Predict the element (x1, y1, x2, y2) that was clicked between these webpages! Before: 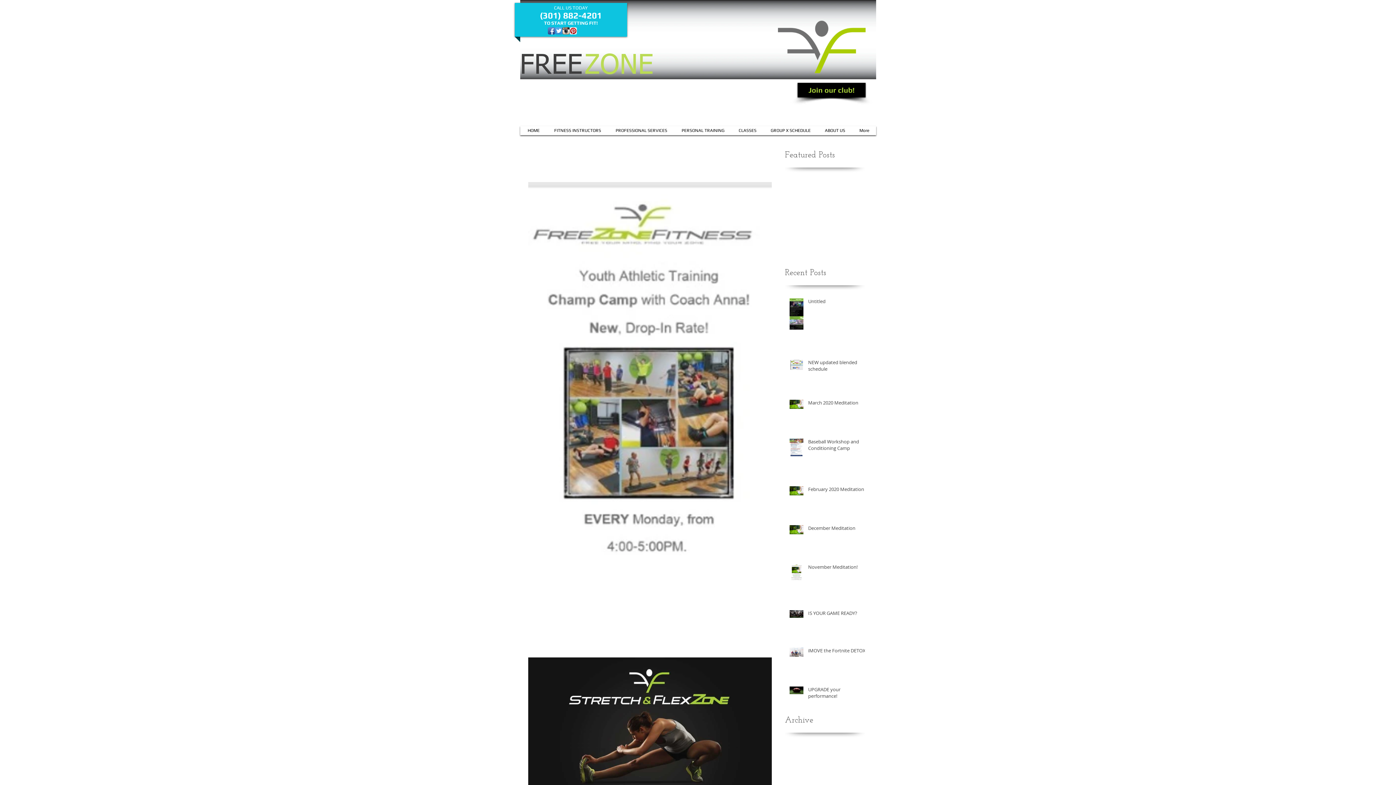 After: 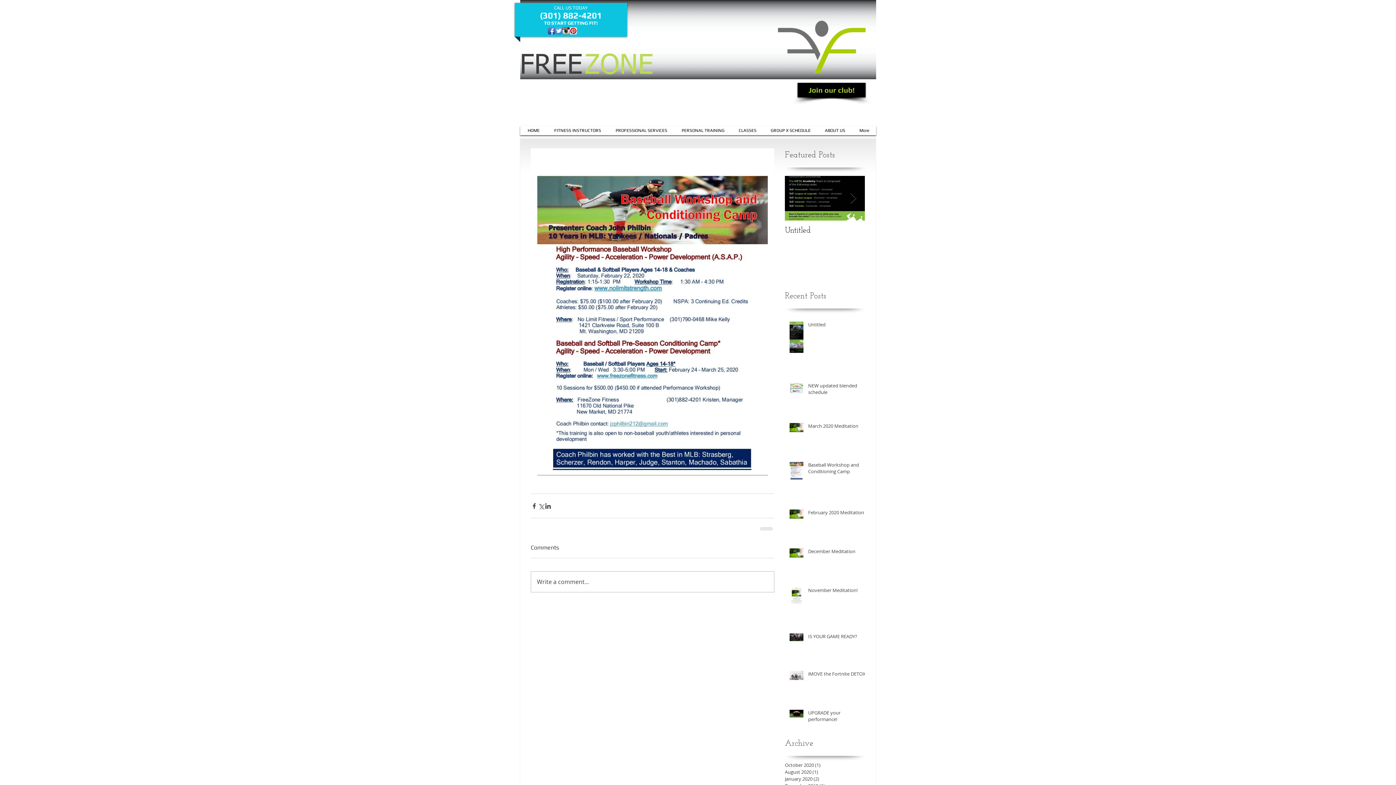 Action: label: Baseball Workshop and Conditioning Camp bbox: (808, 438, 869, 454)